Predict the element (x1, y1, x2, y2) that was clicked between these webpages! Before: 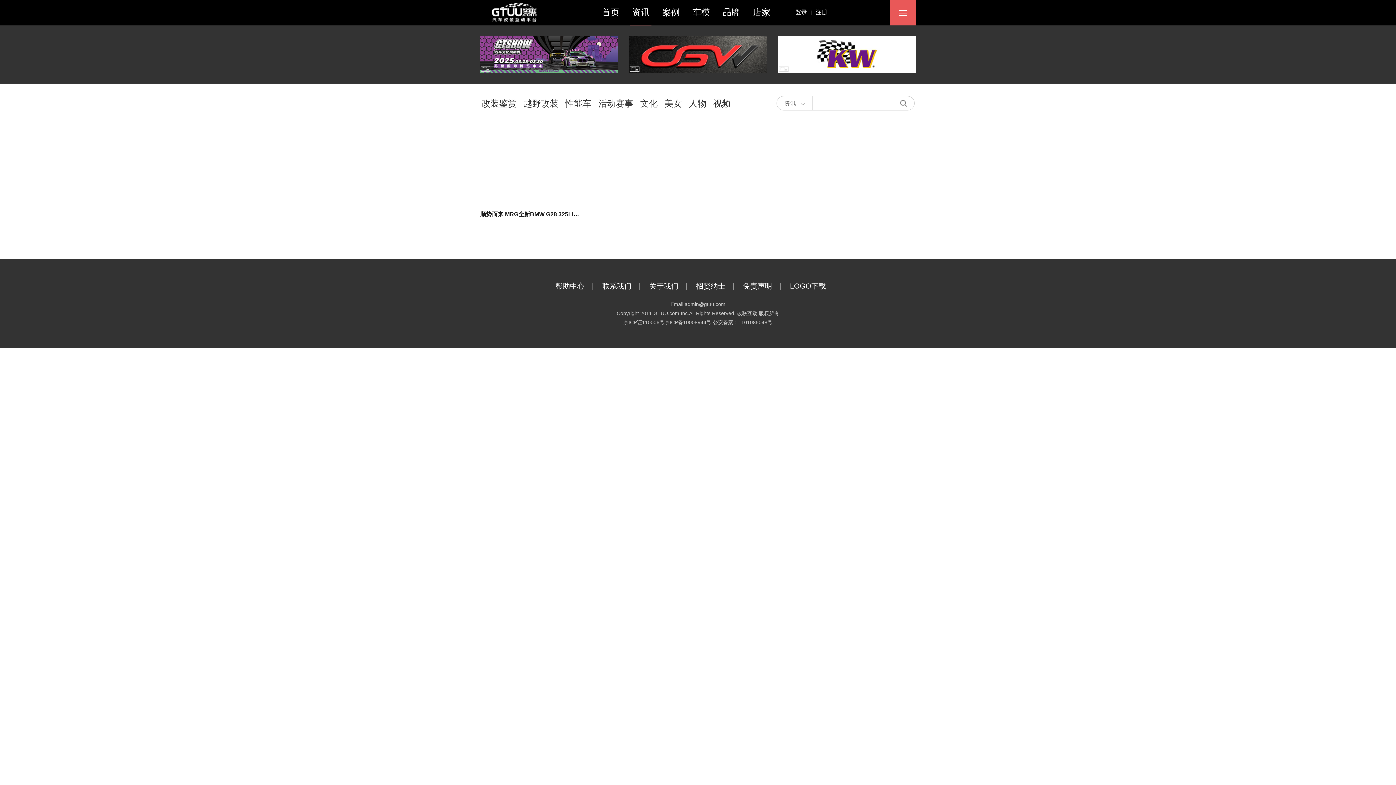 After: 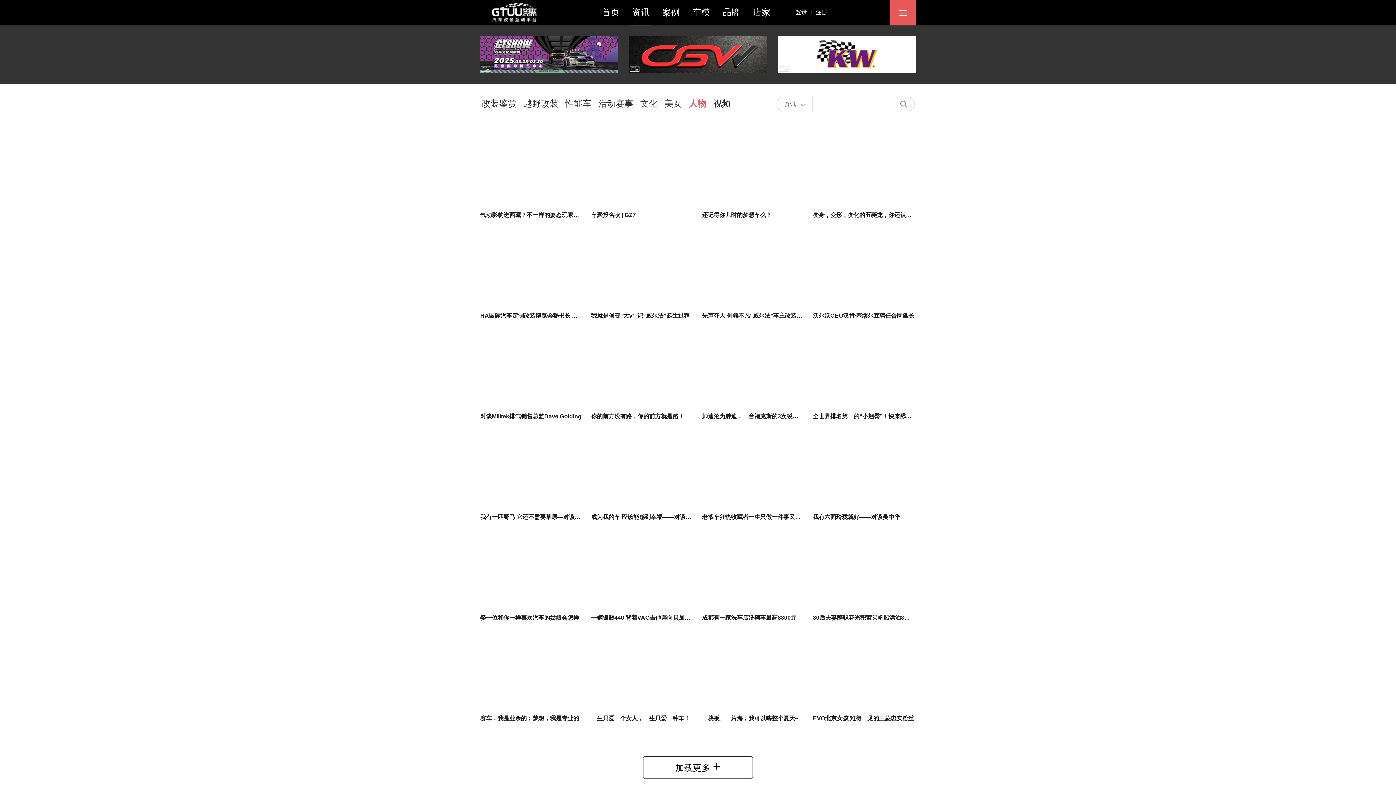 Action: bbox: (687, 94, 708, 112) label: 人物